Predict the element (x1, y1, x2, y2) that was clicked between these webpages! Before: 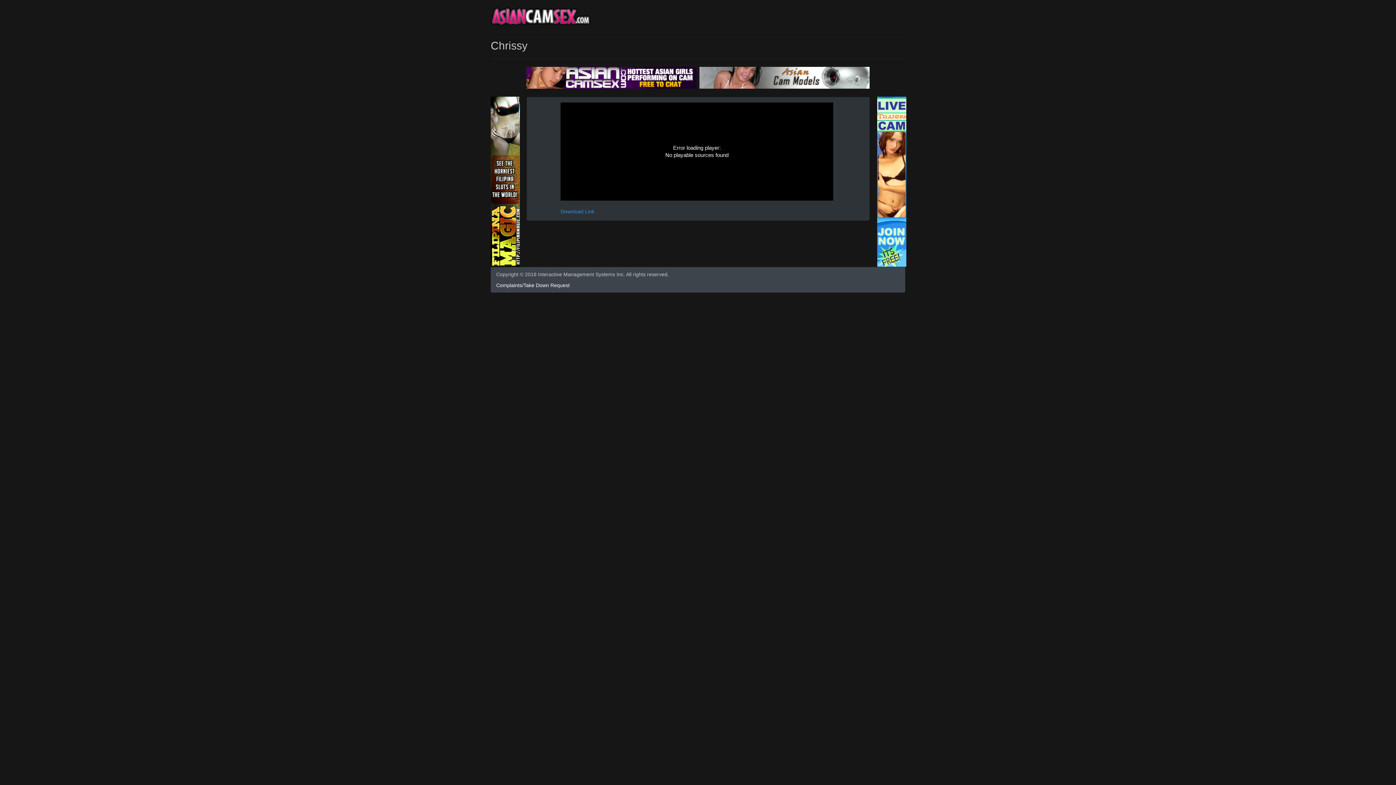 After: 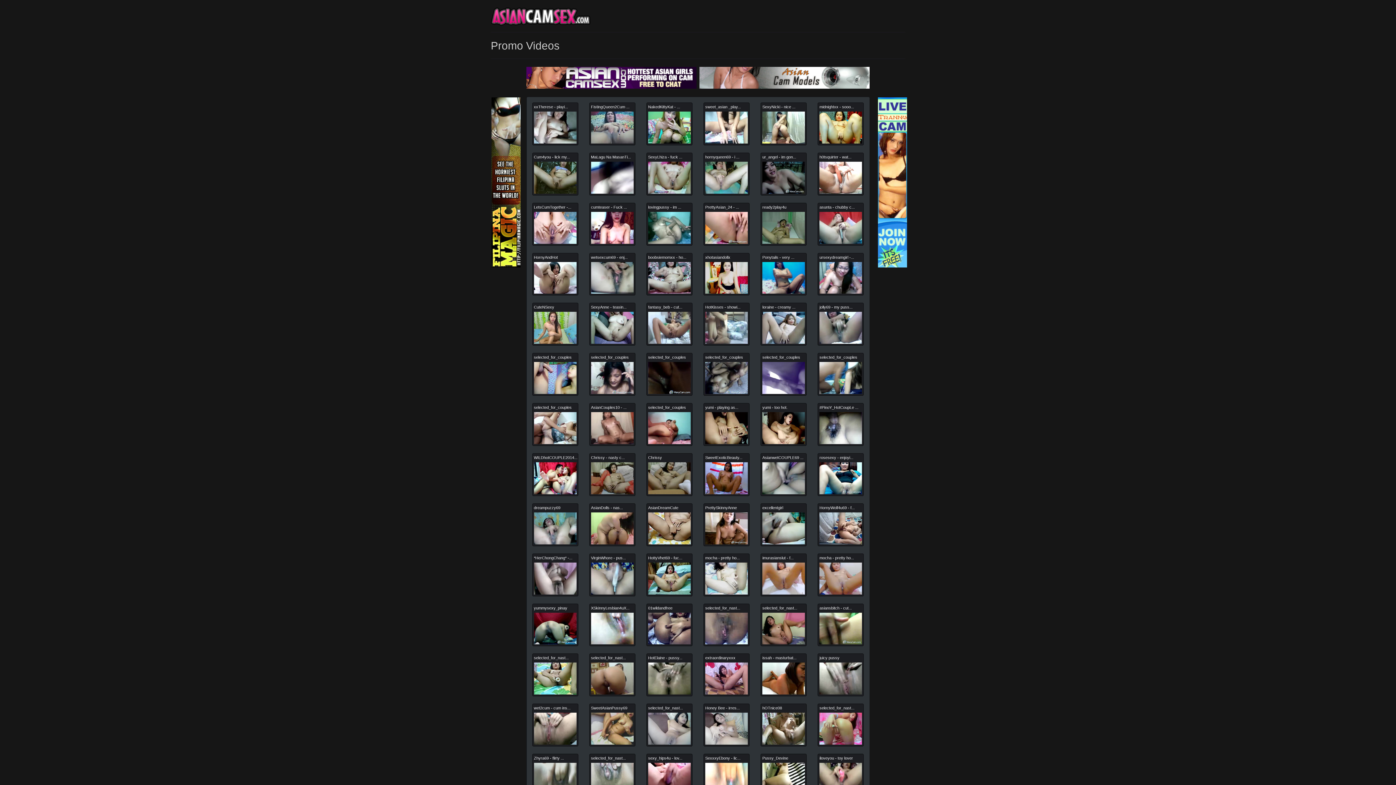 Action: bbox: (490, 7, 590, 28)